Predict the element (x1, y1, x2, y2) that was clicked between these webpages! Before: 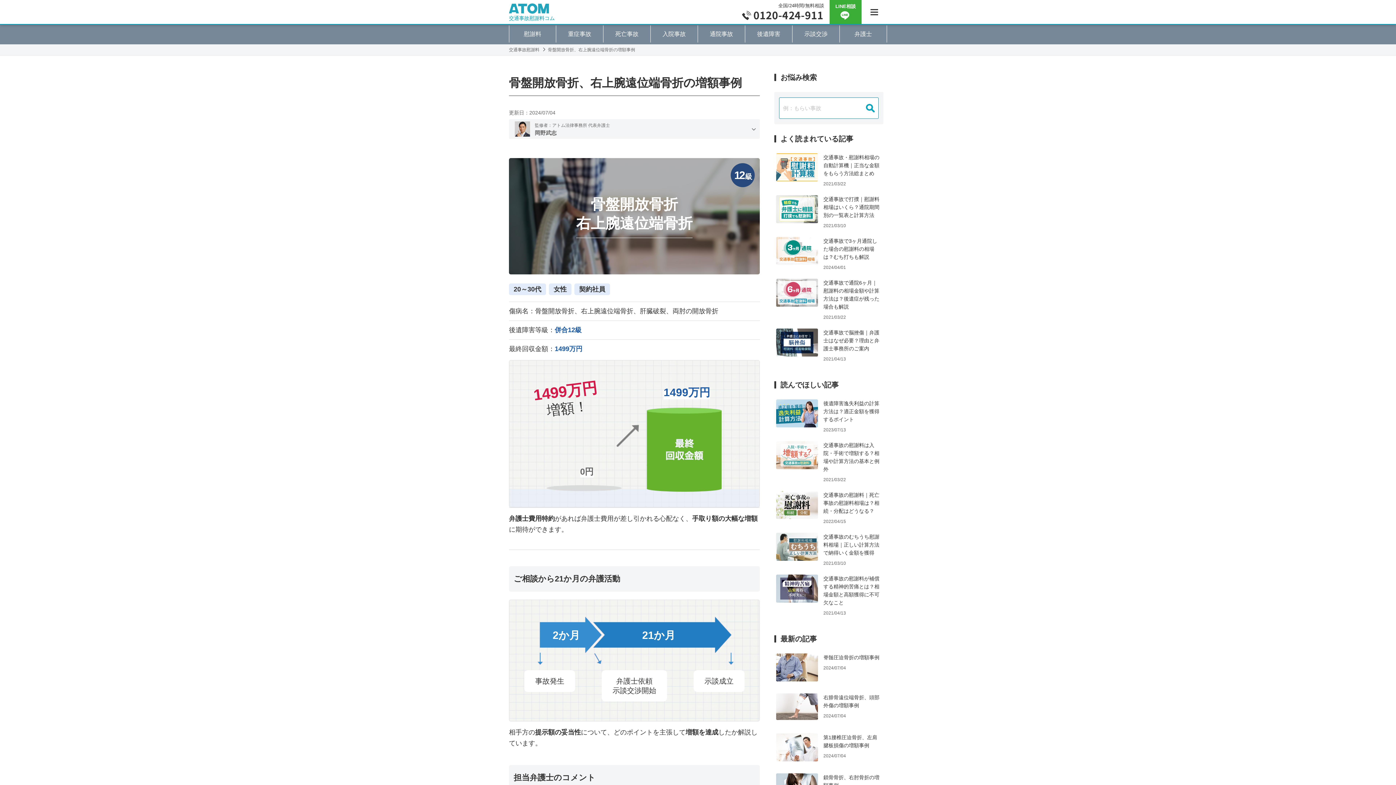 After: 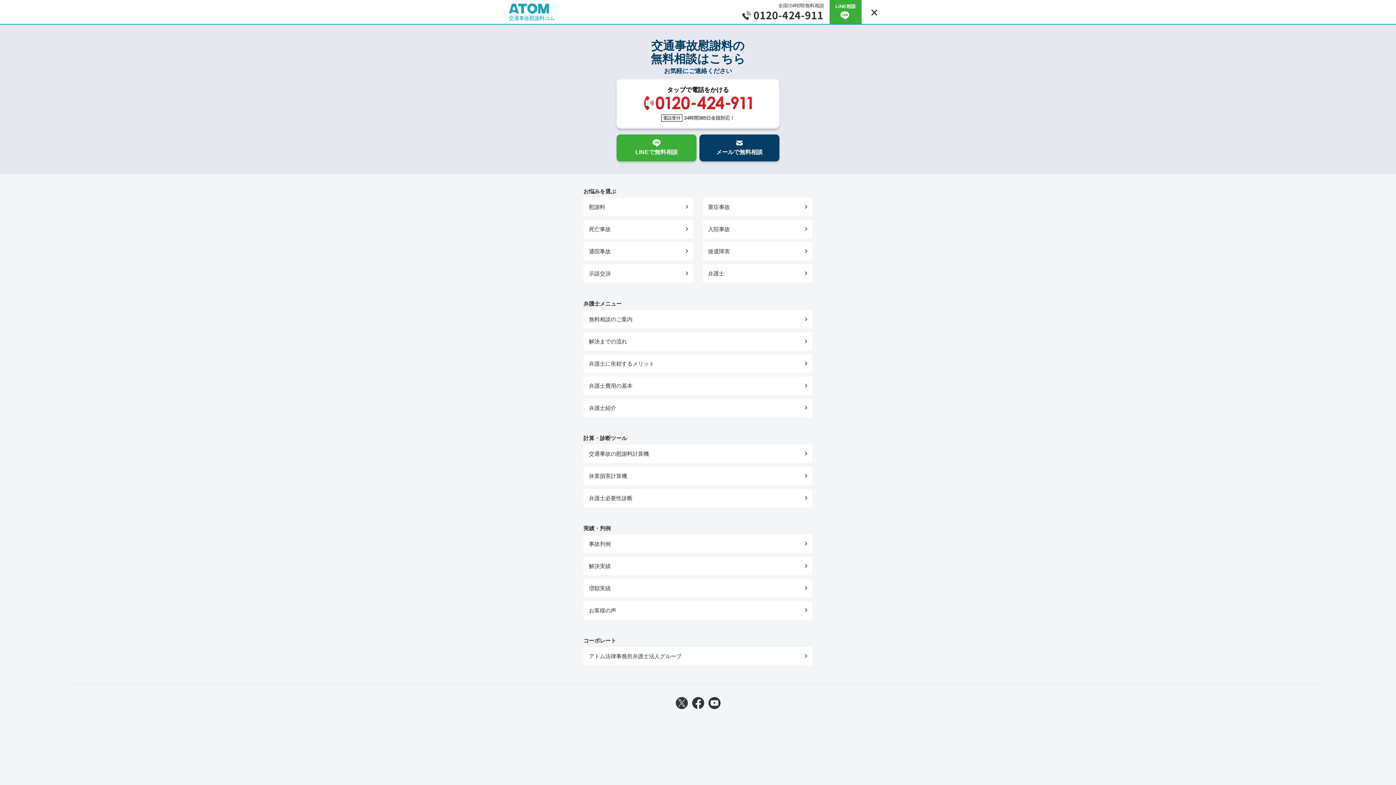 Action: bbox: (861, 0, 887, 24)